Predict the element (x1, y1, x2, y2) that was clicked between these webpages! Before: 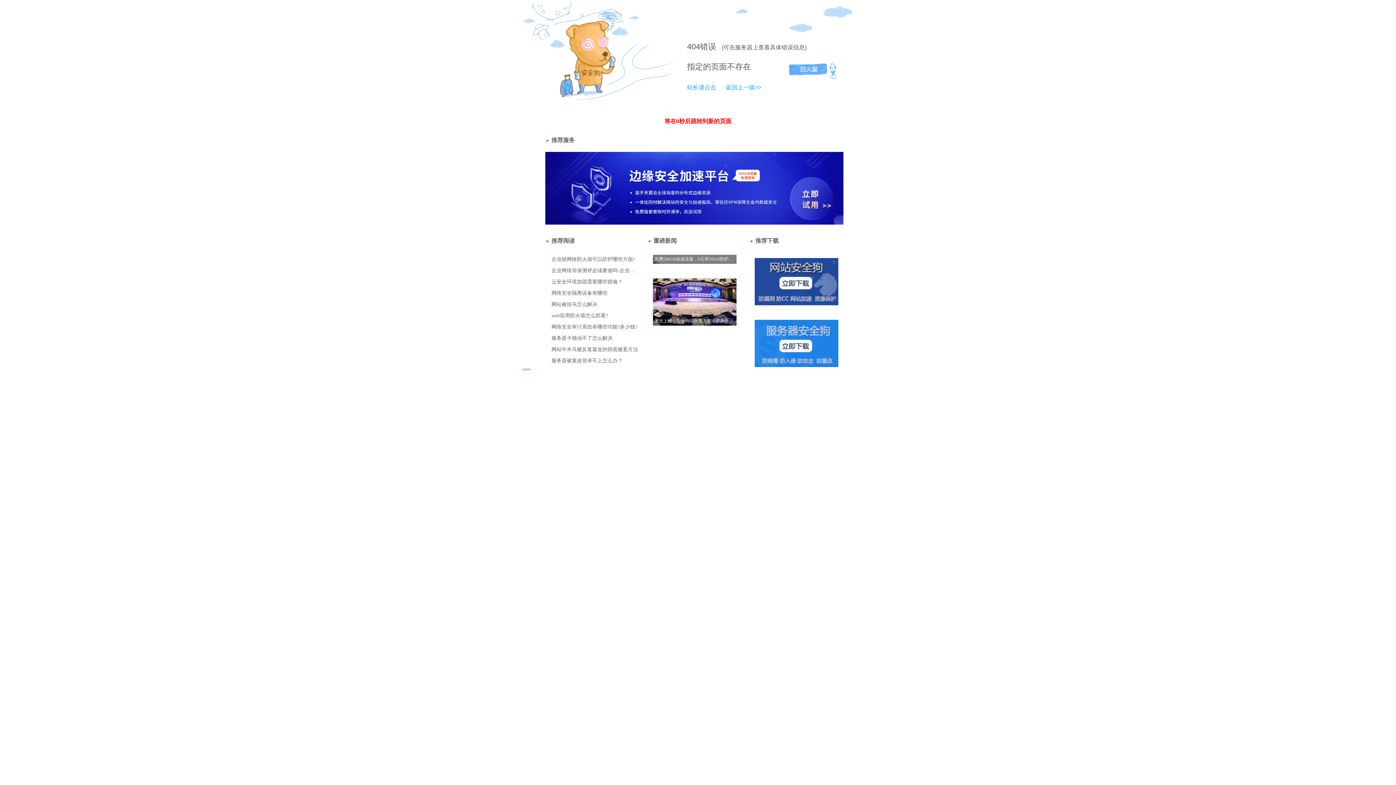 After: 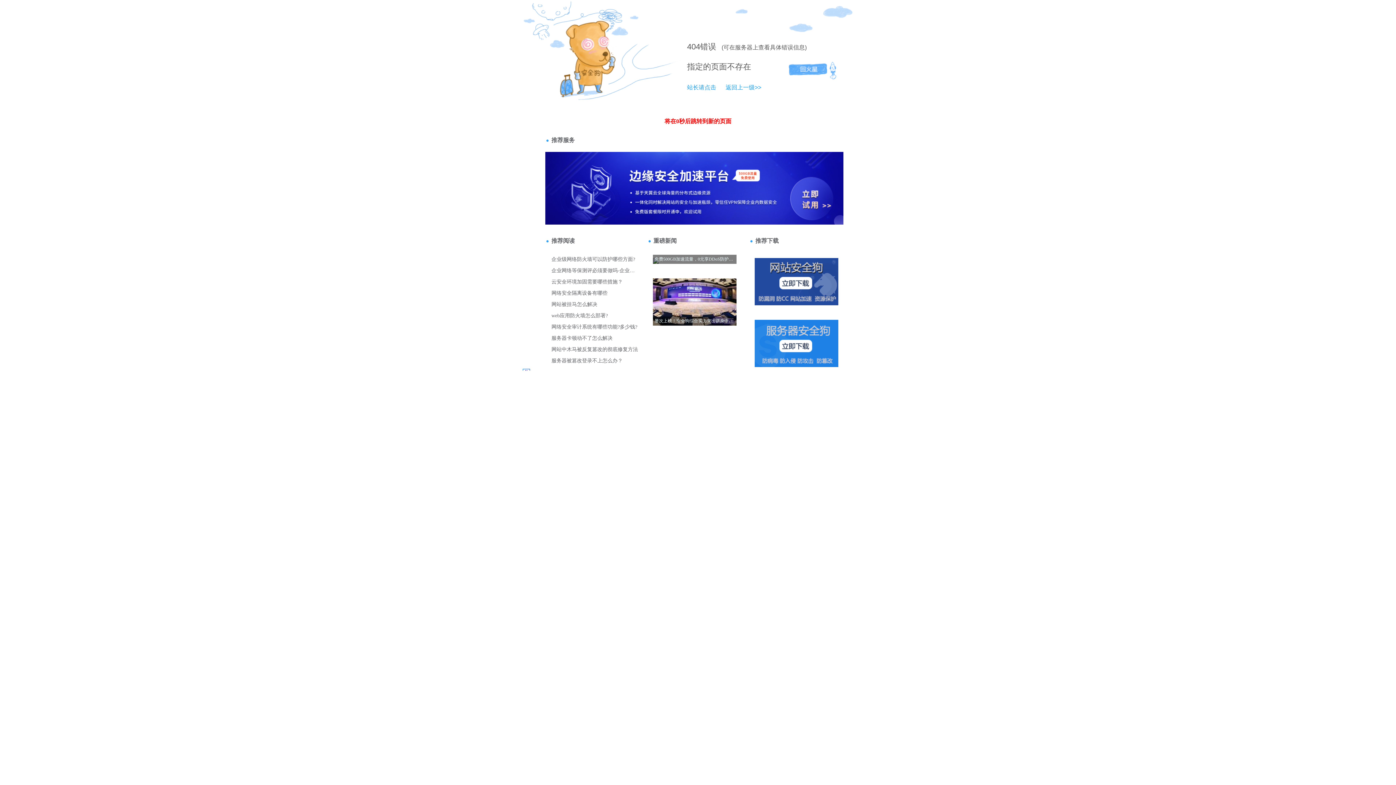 Action: bbox: (687, 84, 716, 90) label: 站长请点击